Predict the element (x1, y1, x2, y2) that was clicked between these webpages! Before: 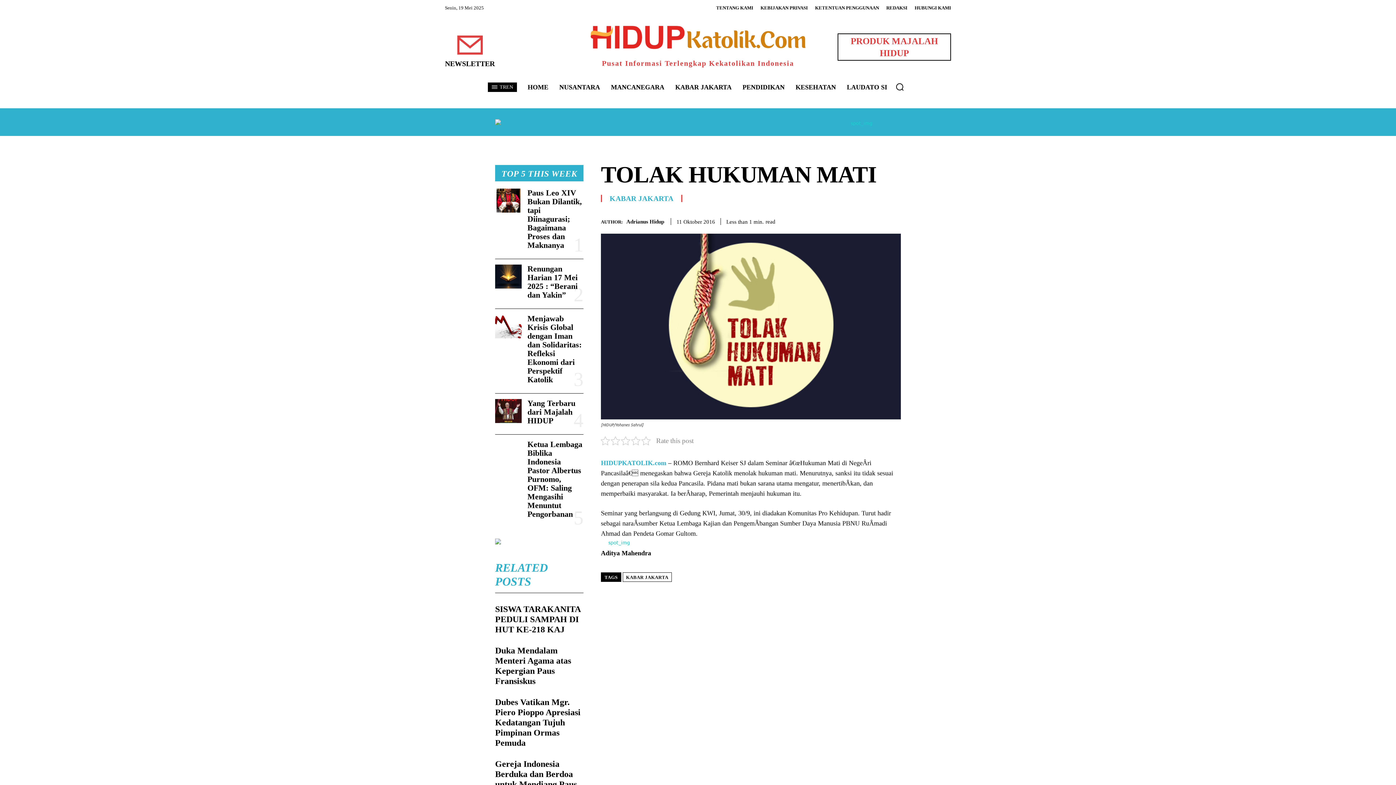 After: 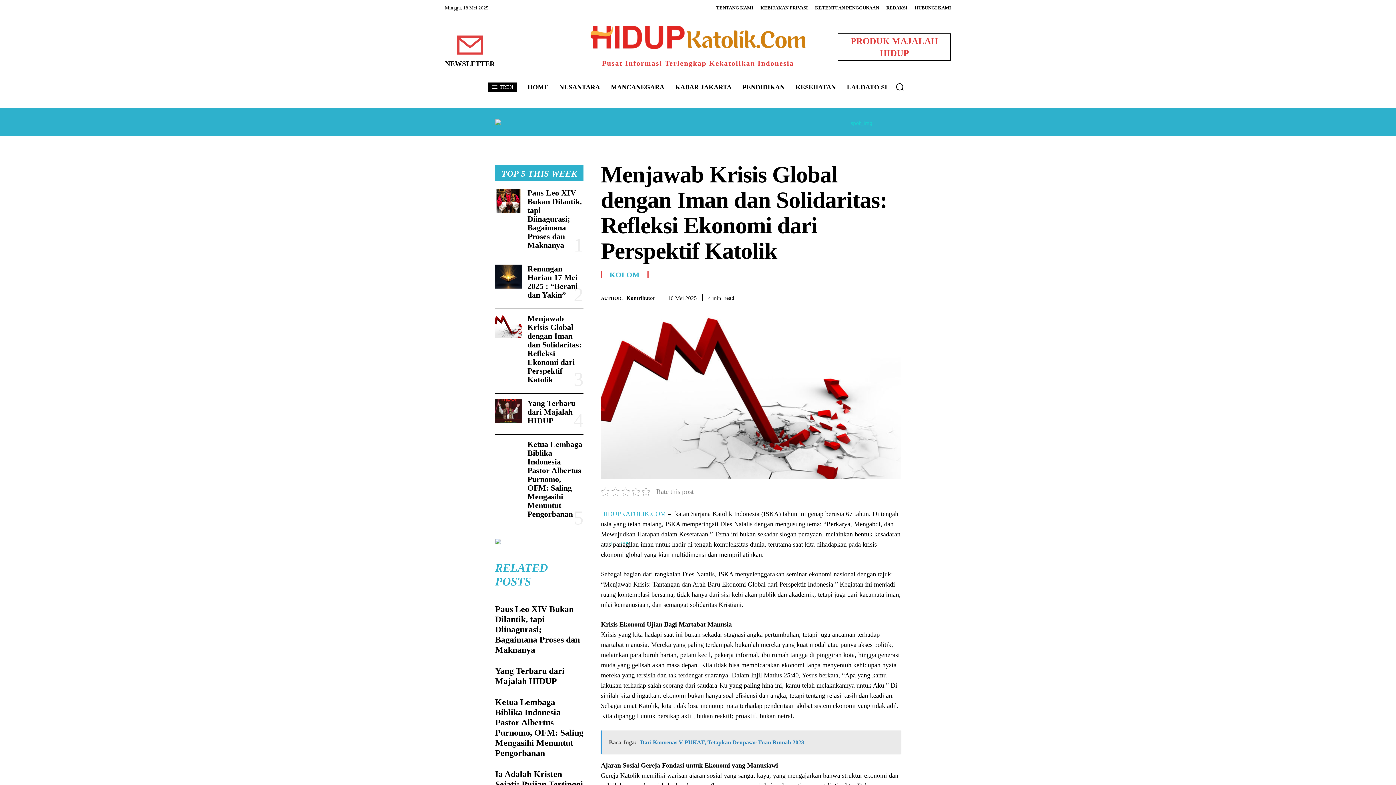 Action: bbox: (495, 314, 521, 338)